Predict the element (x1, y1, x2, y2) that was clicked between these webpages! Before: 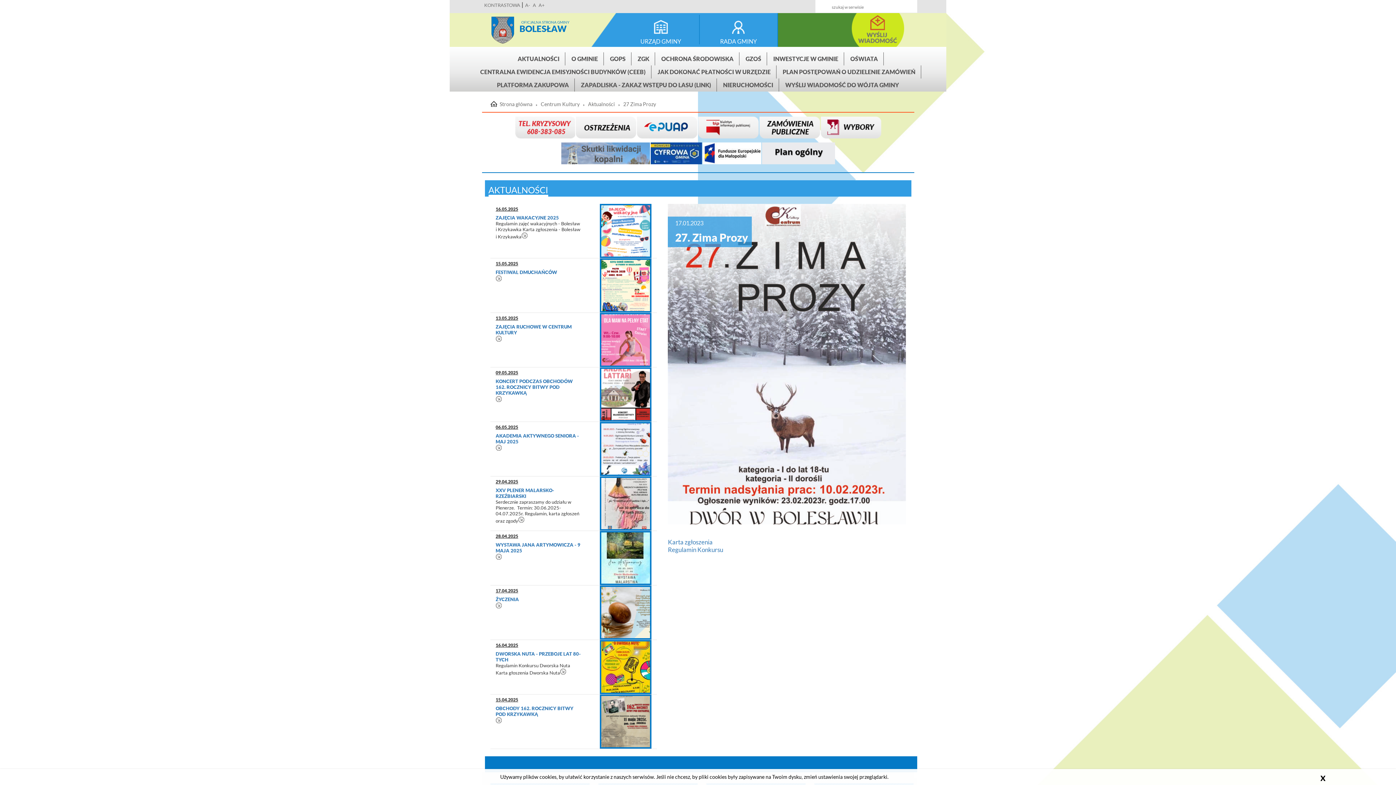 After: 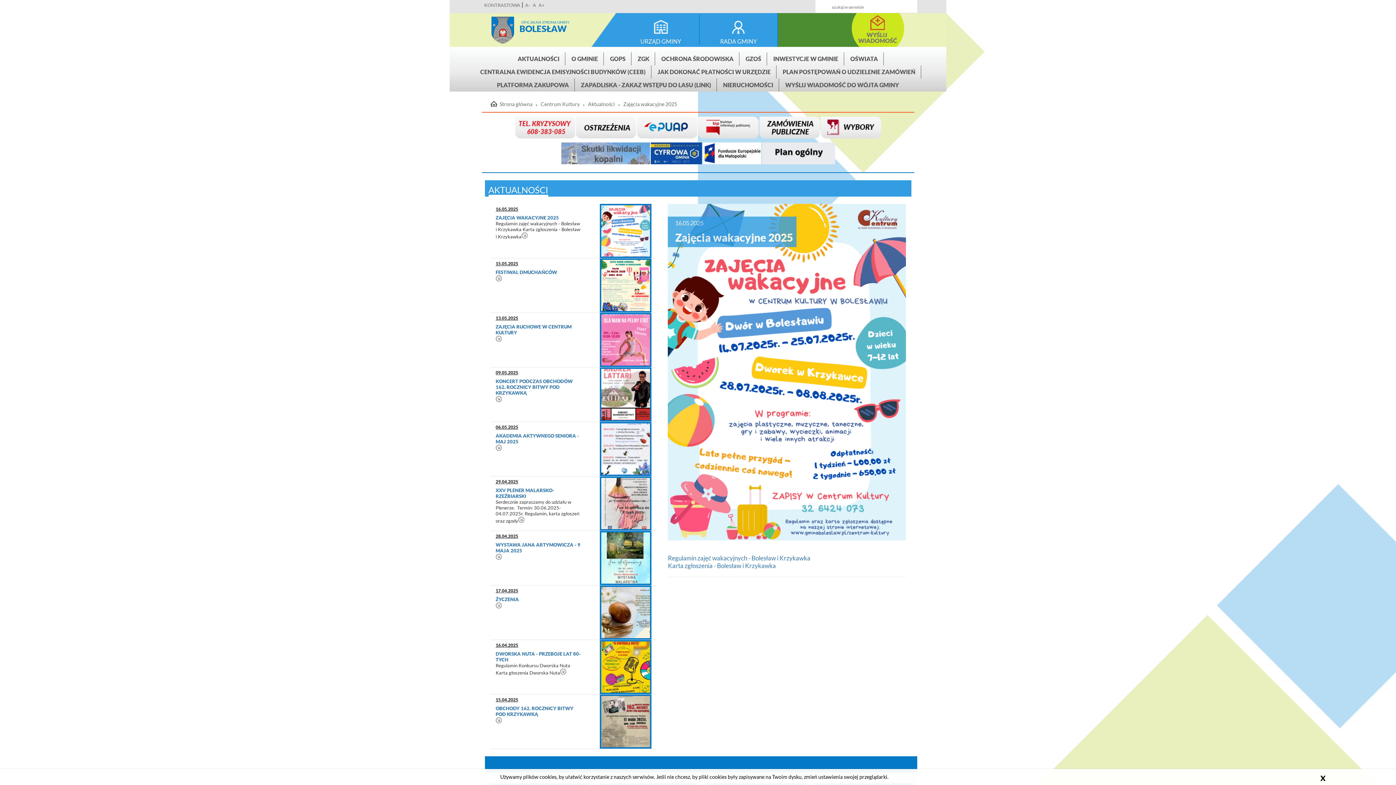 Action: bbox: (495, 214, 559, 220) label: ZAJĘCIA WAKACYJNE 2025